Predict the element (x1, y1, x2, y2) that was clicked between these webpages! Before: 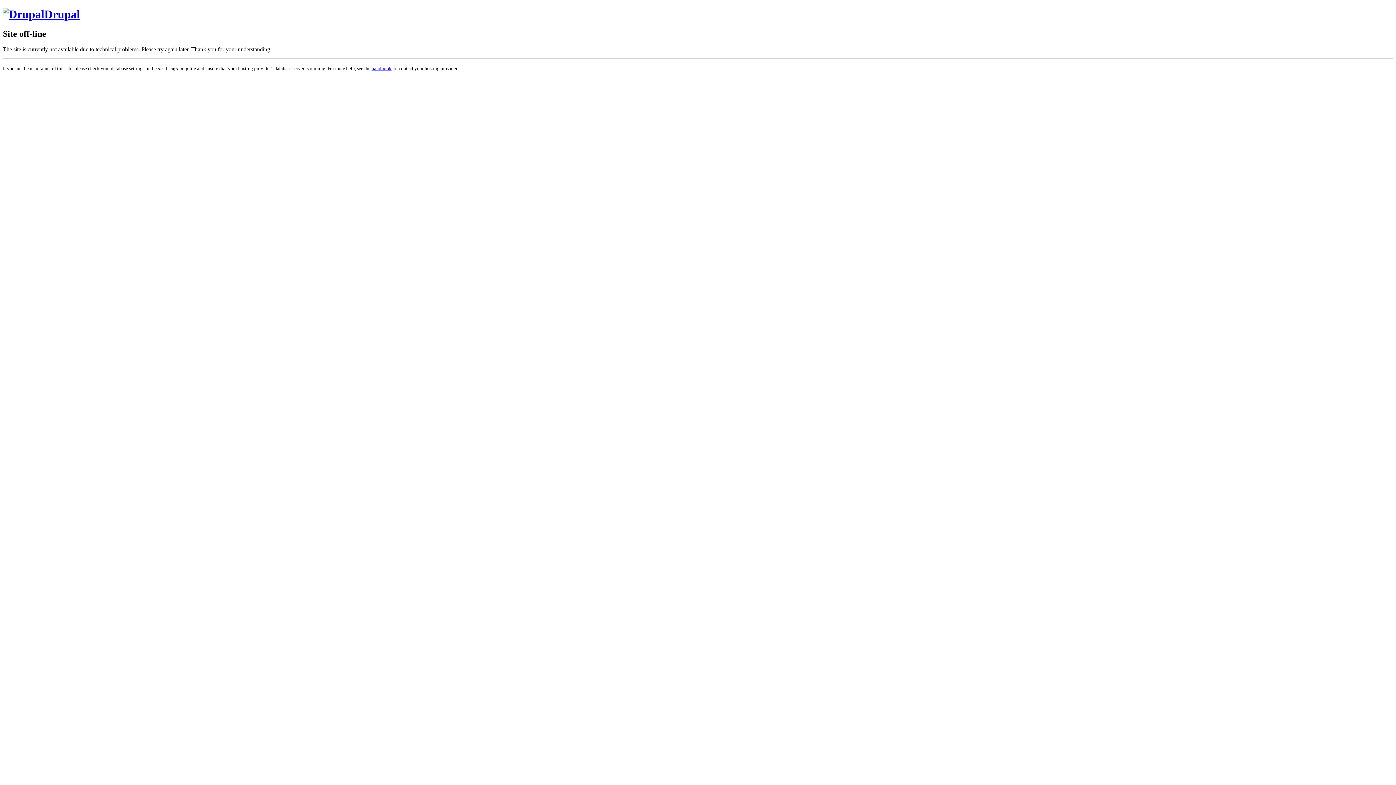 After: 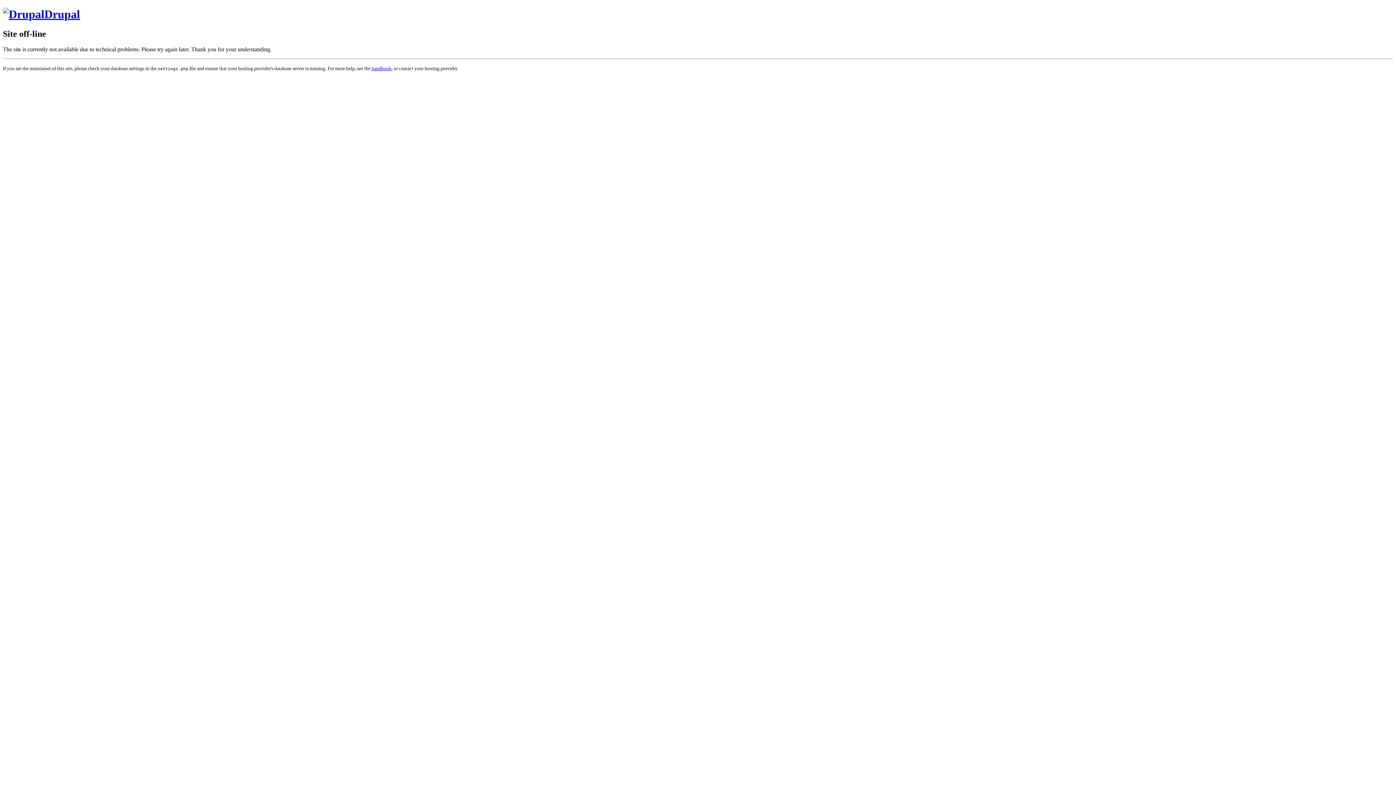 Action: label: Drupal bbox: (2, 7, 80, 20)